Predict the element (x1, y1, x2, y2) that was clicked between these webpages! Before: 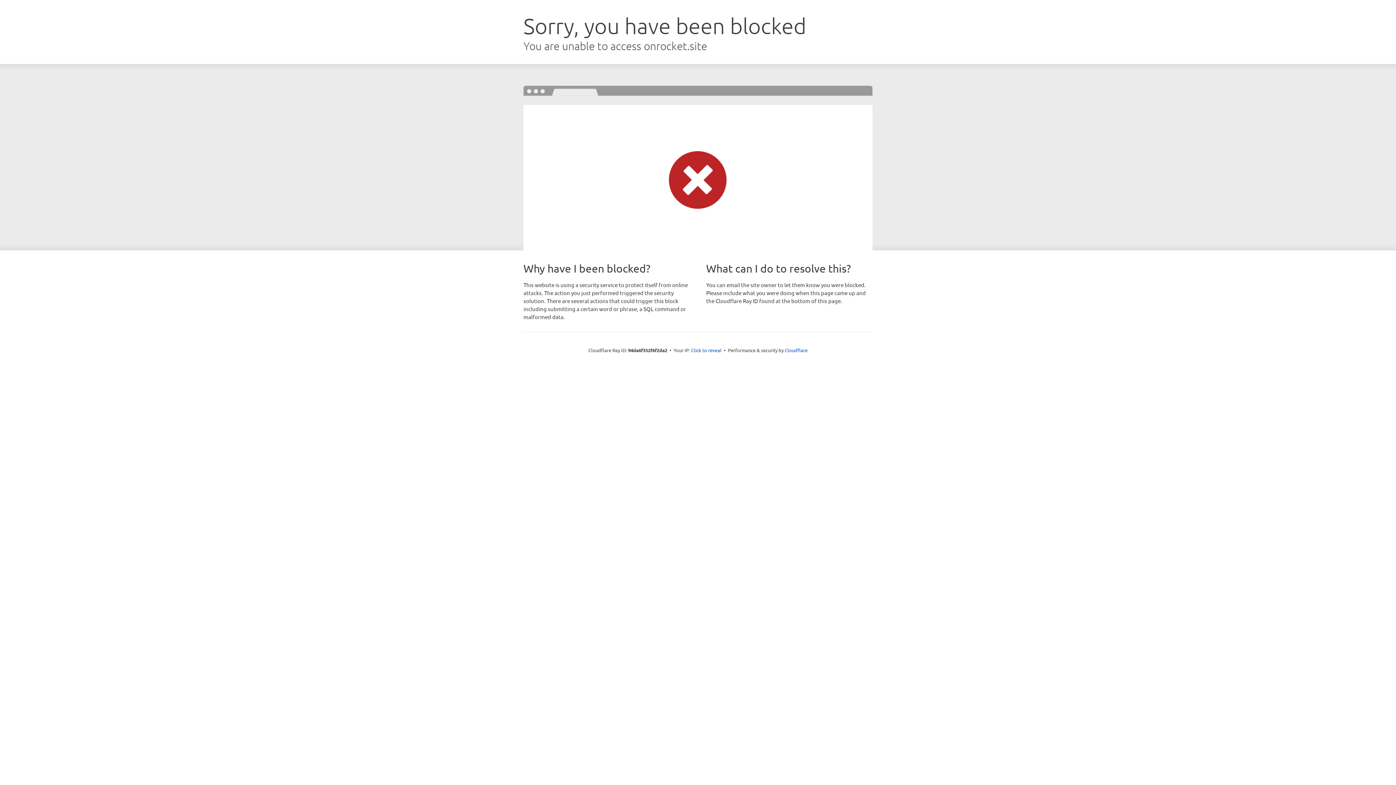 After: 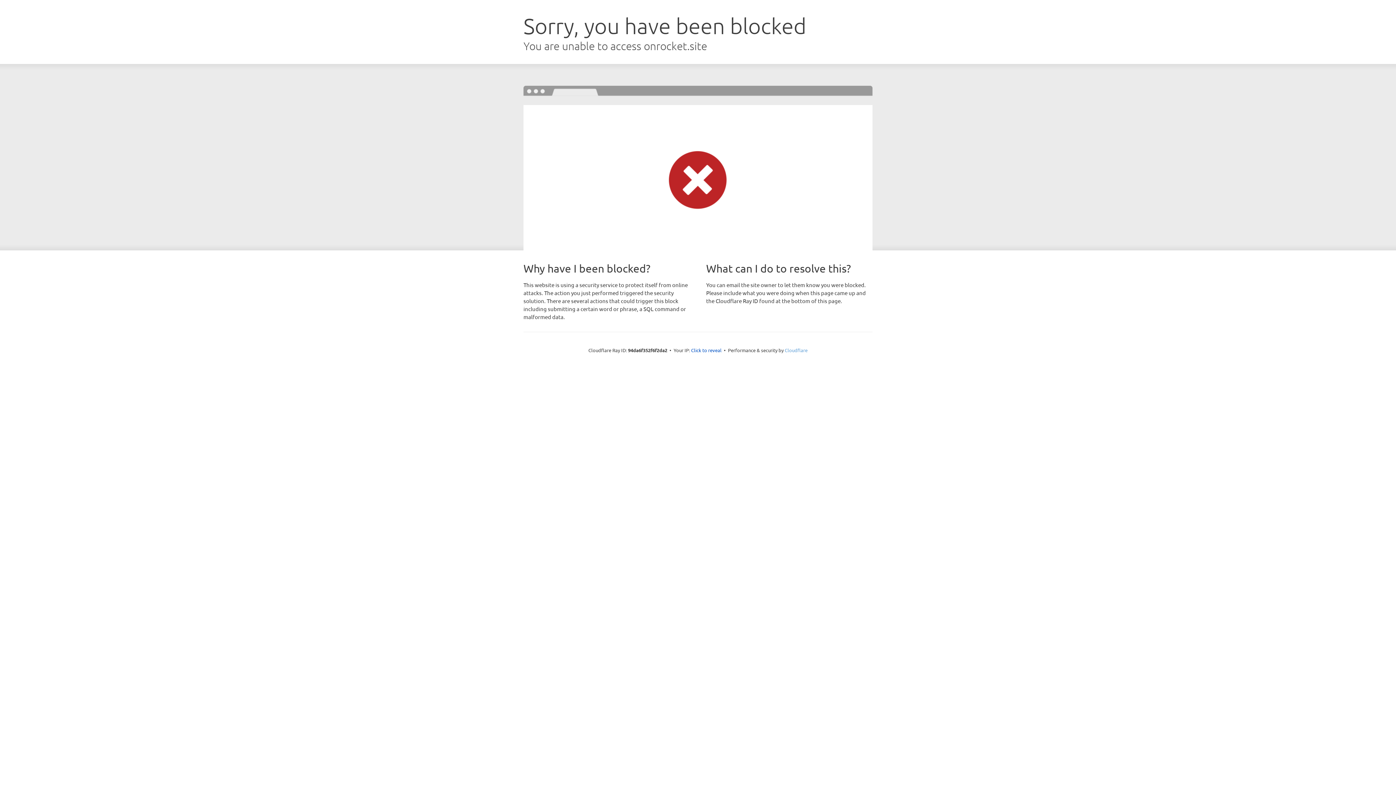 Action: label: Cloudflare bbox: (784, 347, 807, 353)